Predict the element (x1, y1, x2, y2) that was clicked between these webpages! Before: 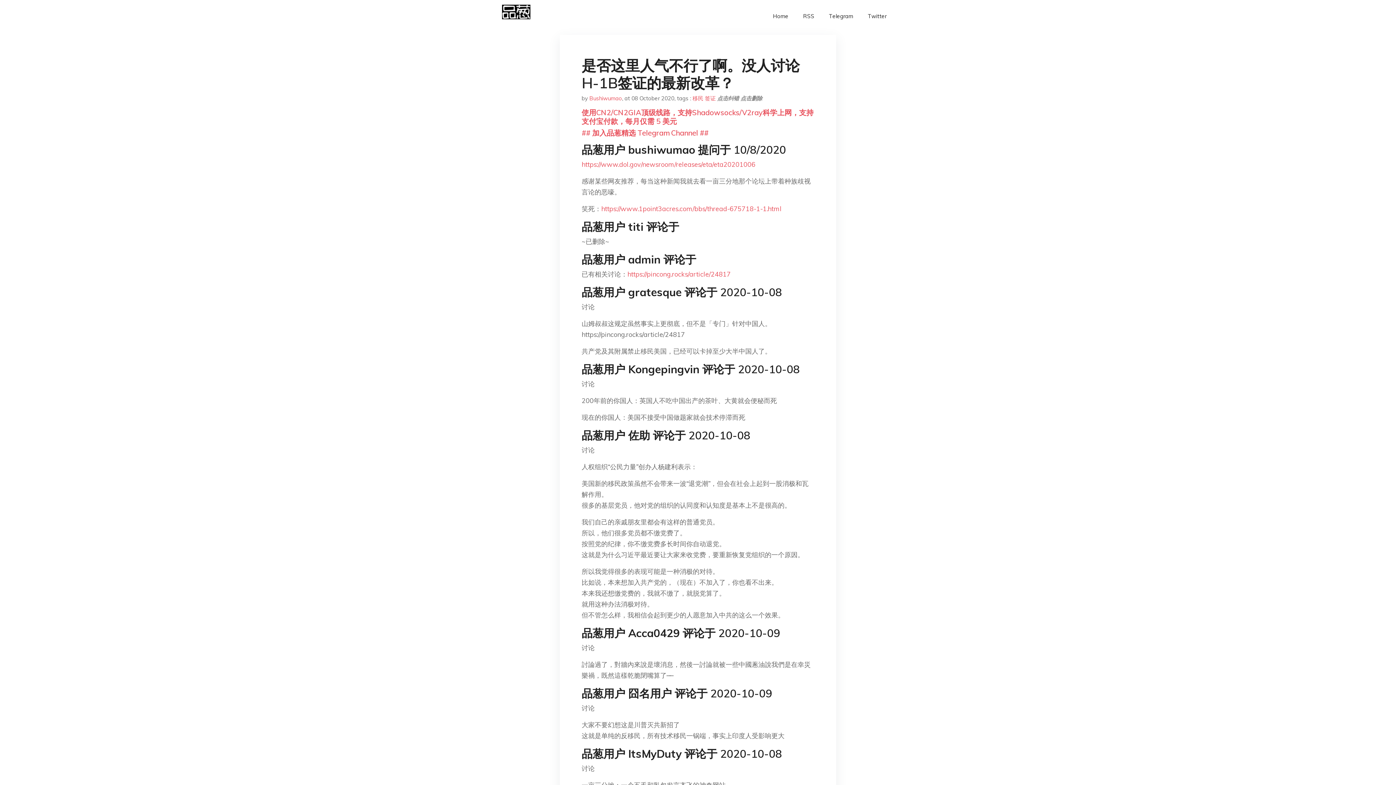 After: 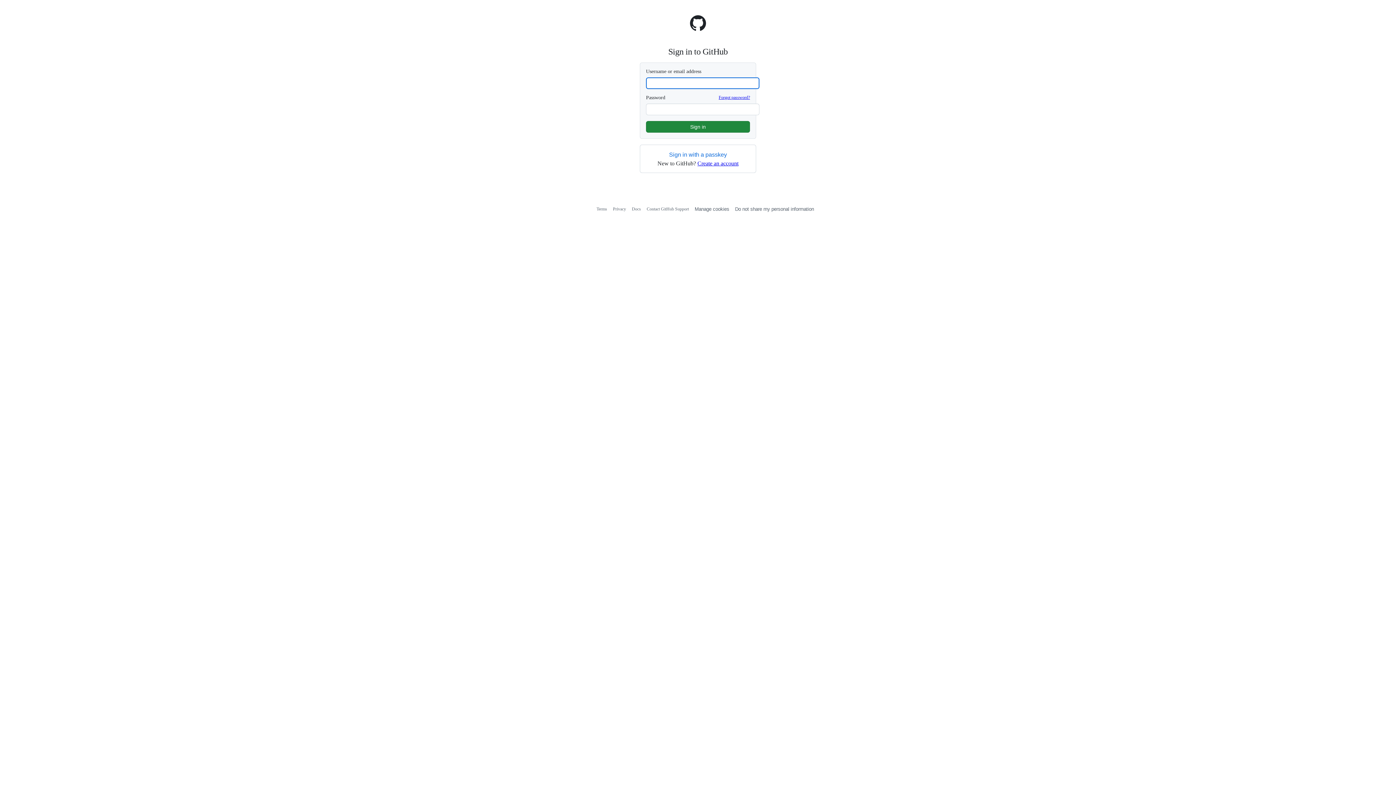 Action: bbox: (717, 94, 739, 101) label: 点击纠错